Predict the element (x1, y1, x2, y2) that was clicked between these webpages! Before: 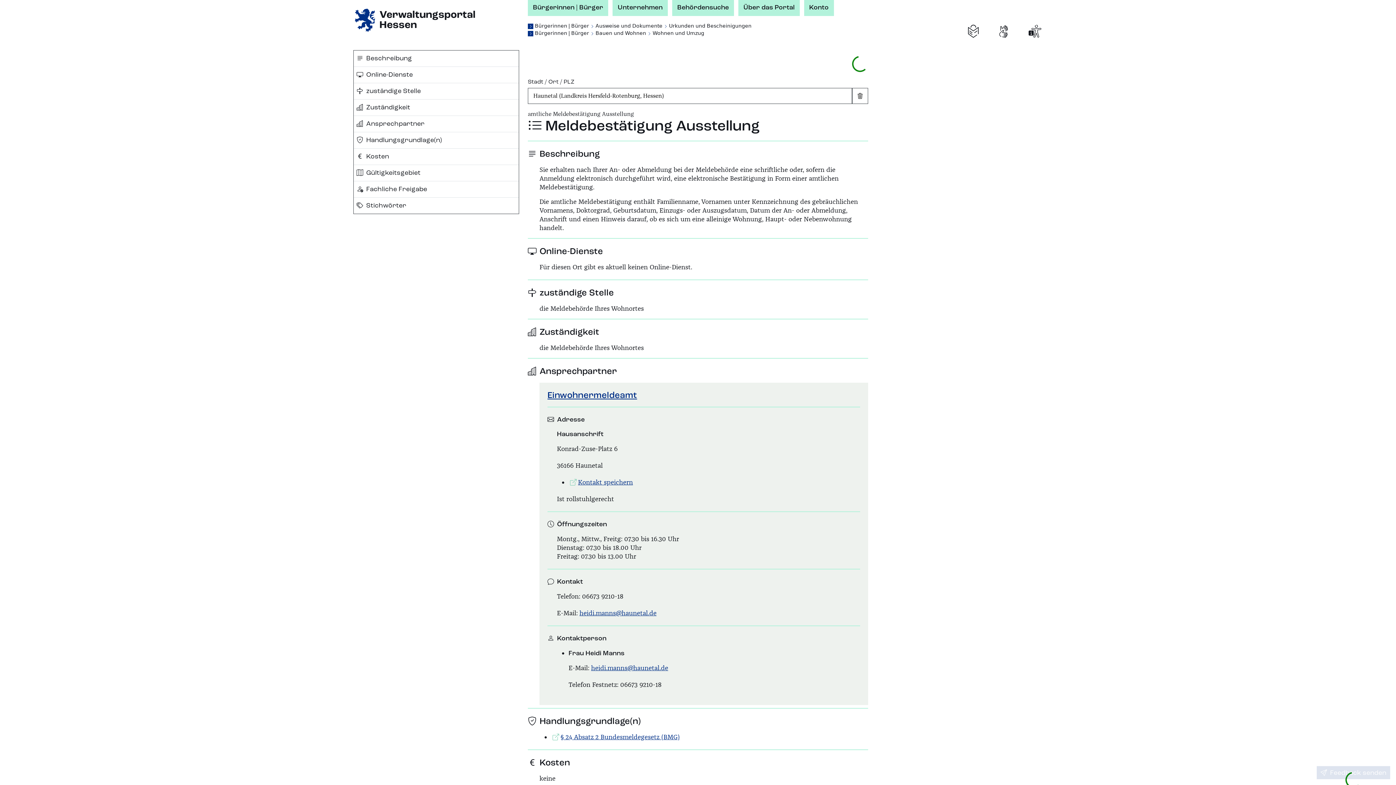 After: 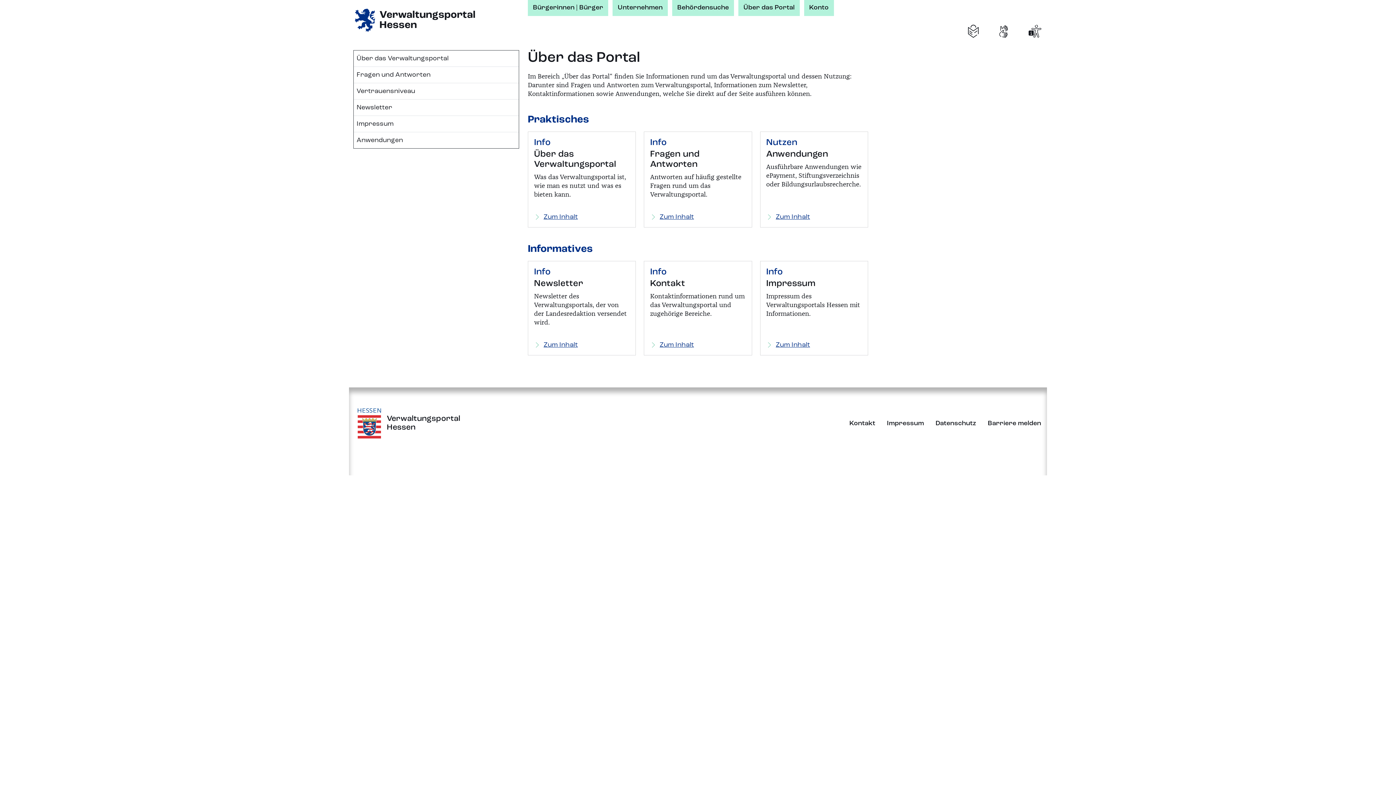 Action: label: Über das Portal bbox: (738, 0, 799, 15)